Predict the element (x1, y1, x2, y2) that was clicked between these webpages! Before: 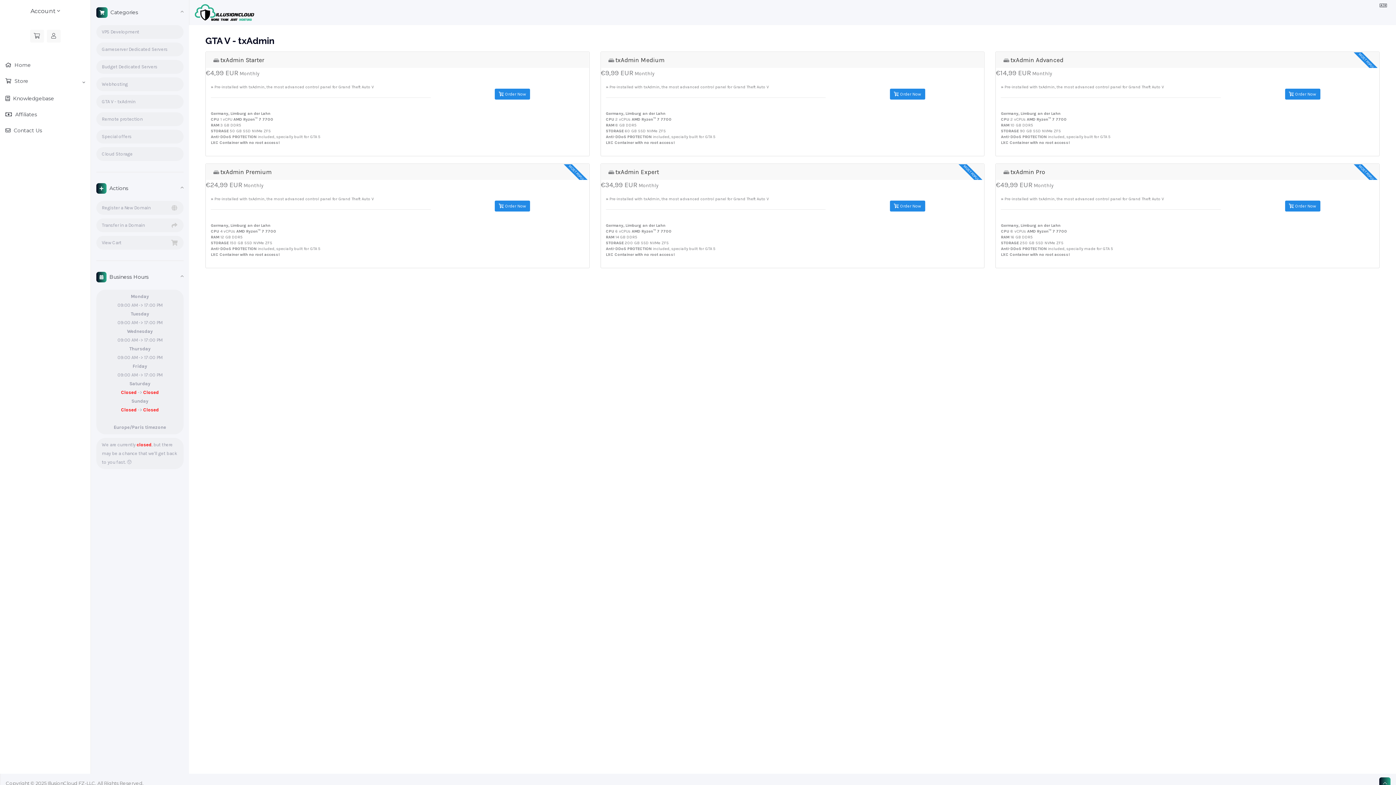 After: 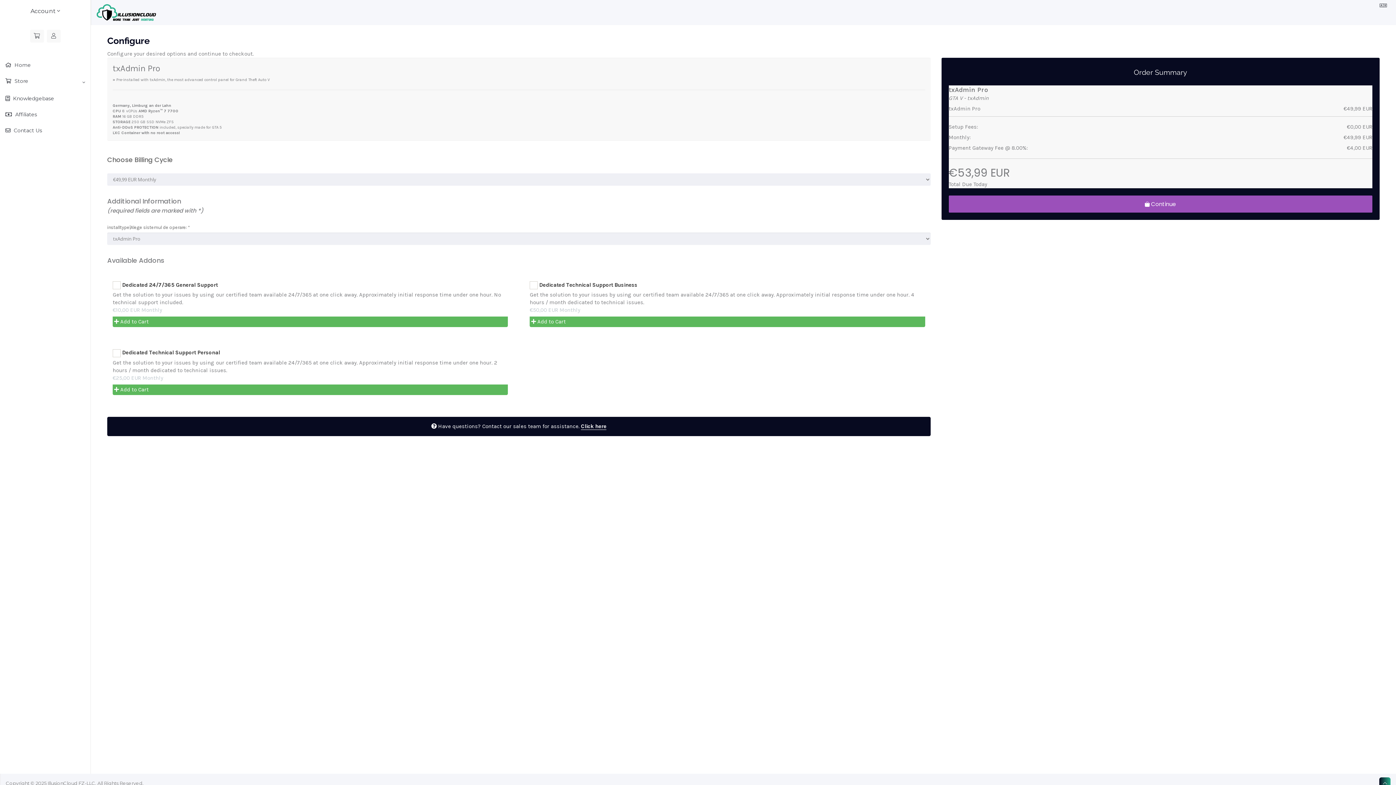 Action: label:  Order Now bbox: (1285, 200, 1320, 211)